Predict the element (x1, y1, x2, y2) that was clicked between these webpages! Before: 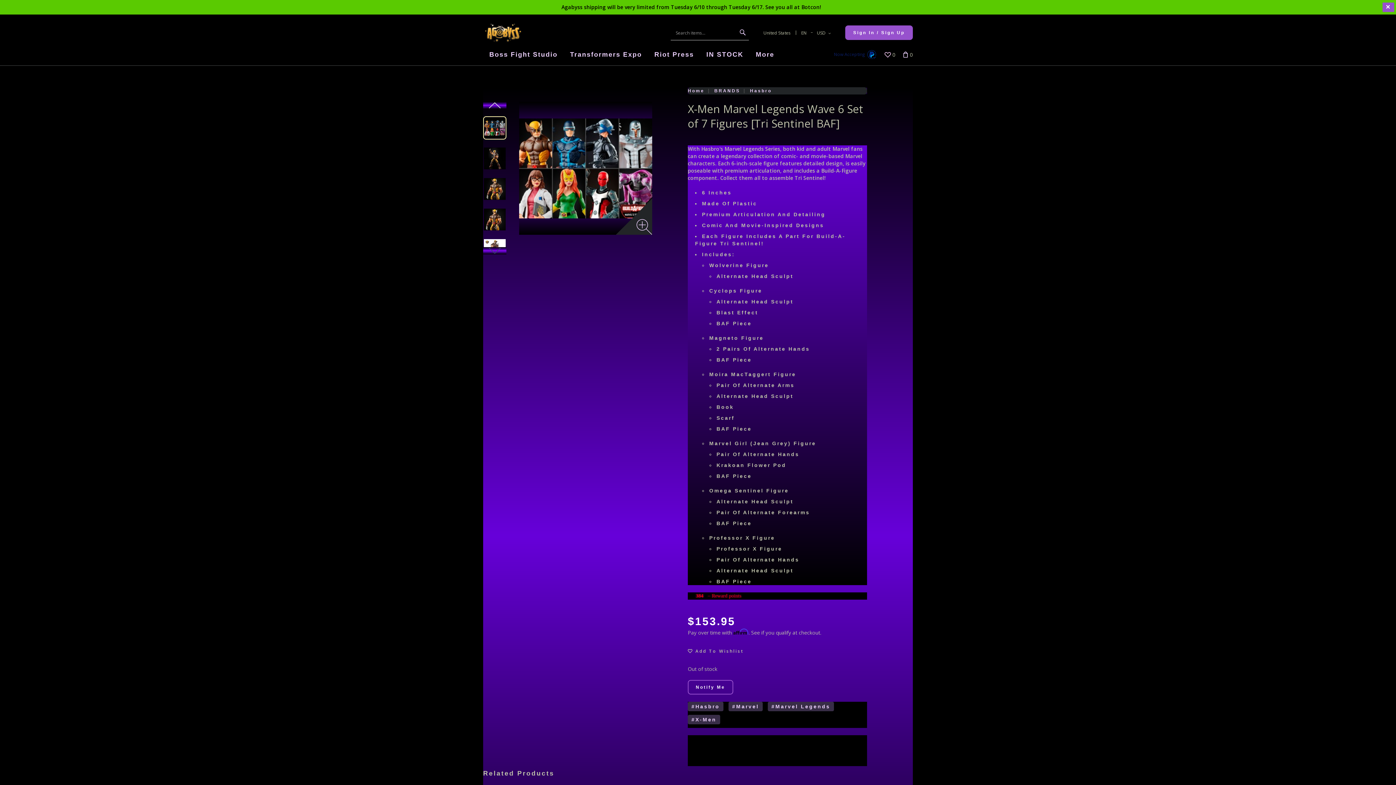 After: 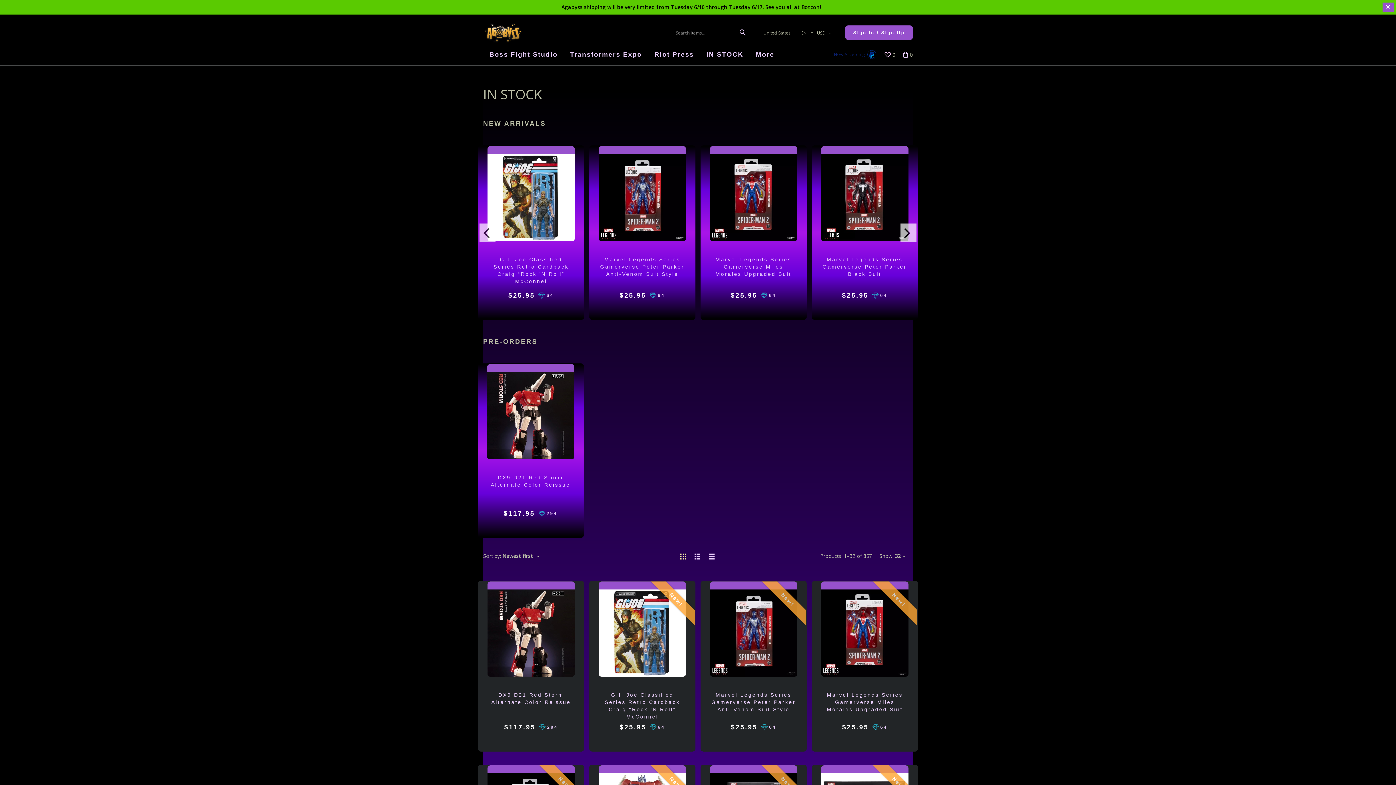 Action: bbox: (700, 43, 749, 65) label: IN STOCK